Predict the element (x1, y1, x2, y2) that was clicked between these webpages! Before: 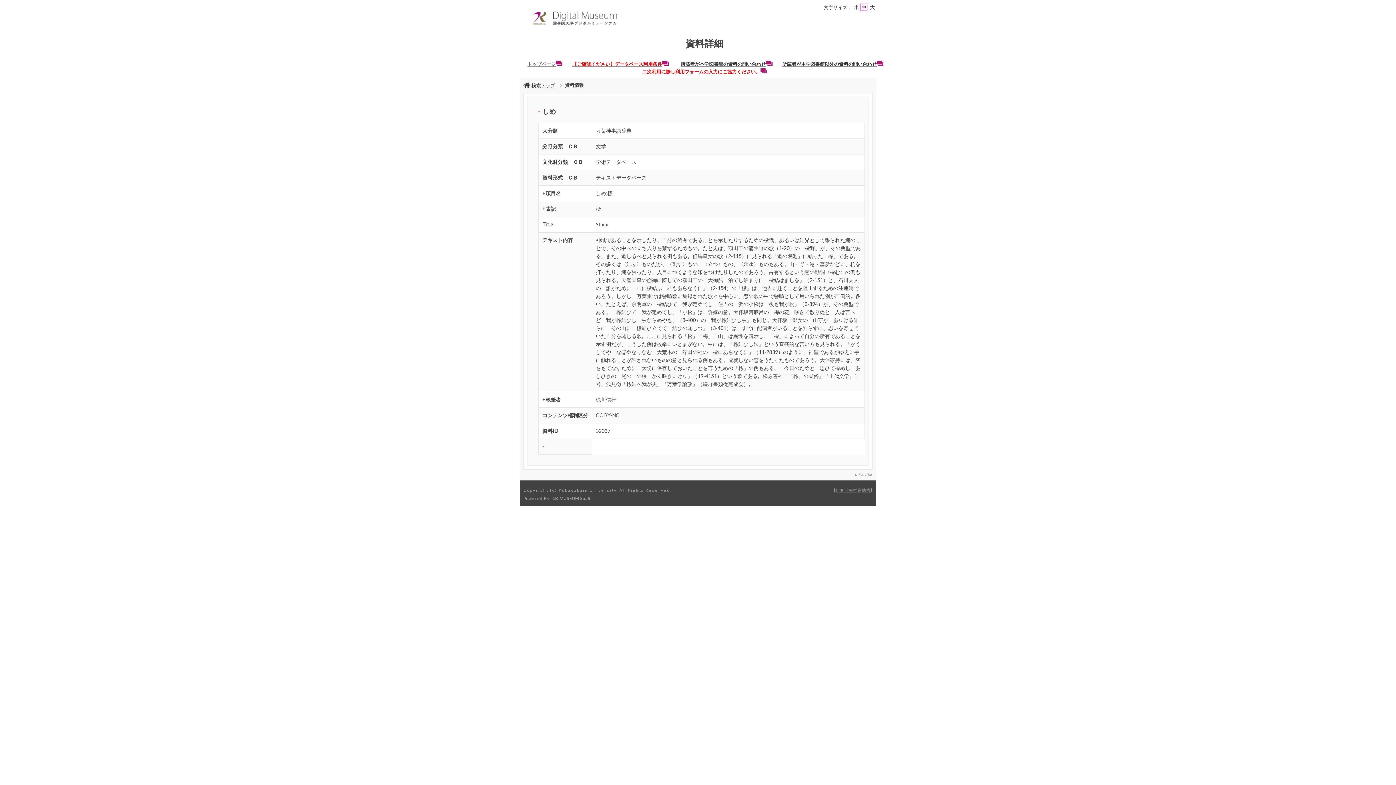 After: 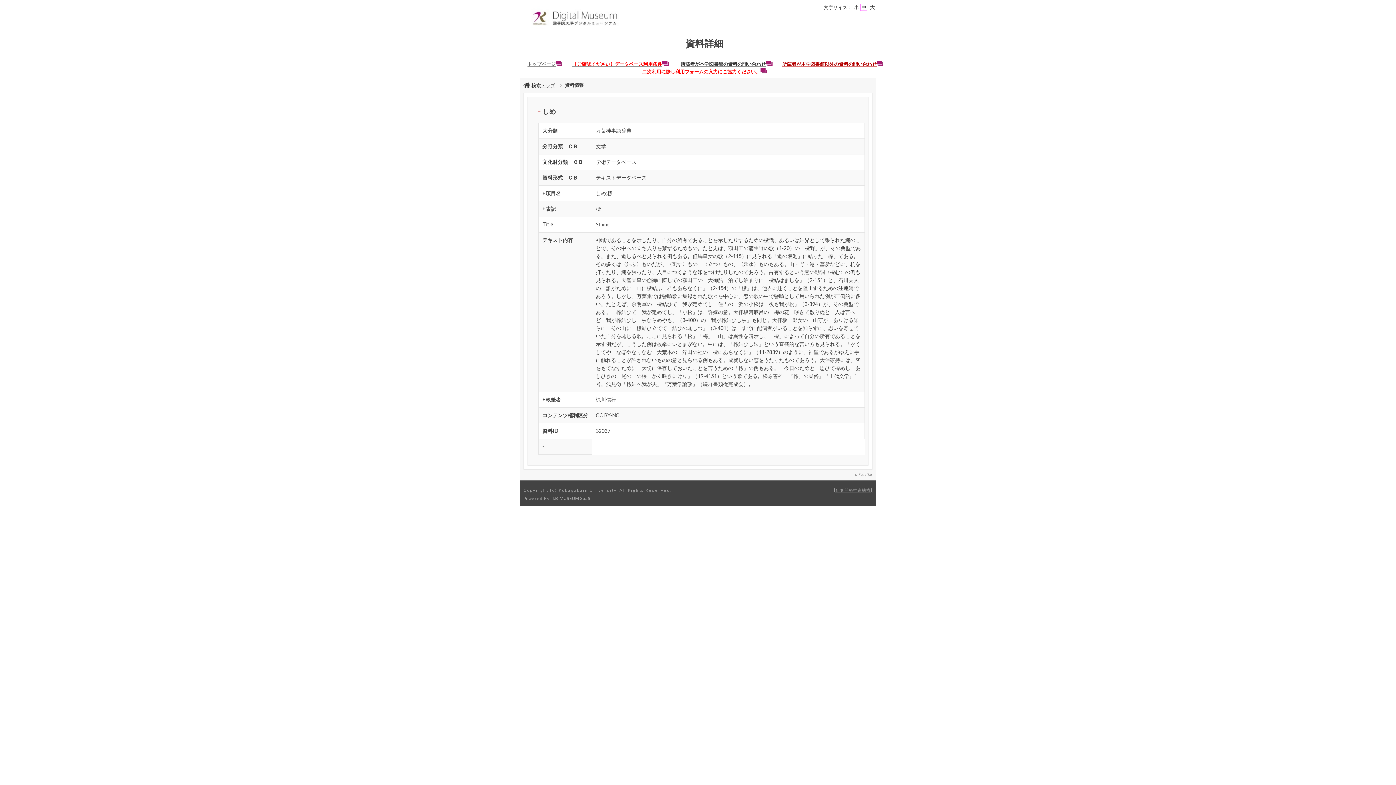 Action: bbox: (782, 61, 883, 66) label: 所蔵者が本学図書館以外の資料の問い合わせ